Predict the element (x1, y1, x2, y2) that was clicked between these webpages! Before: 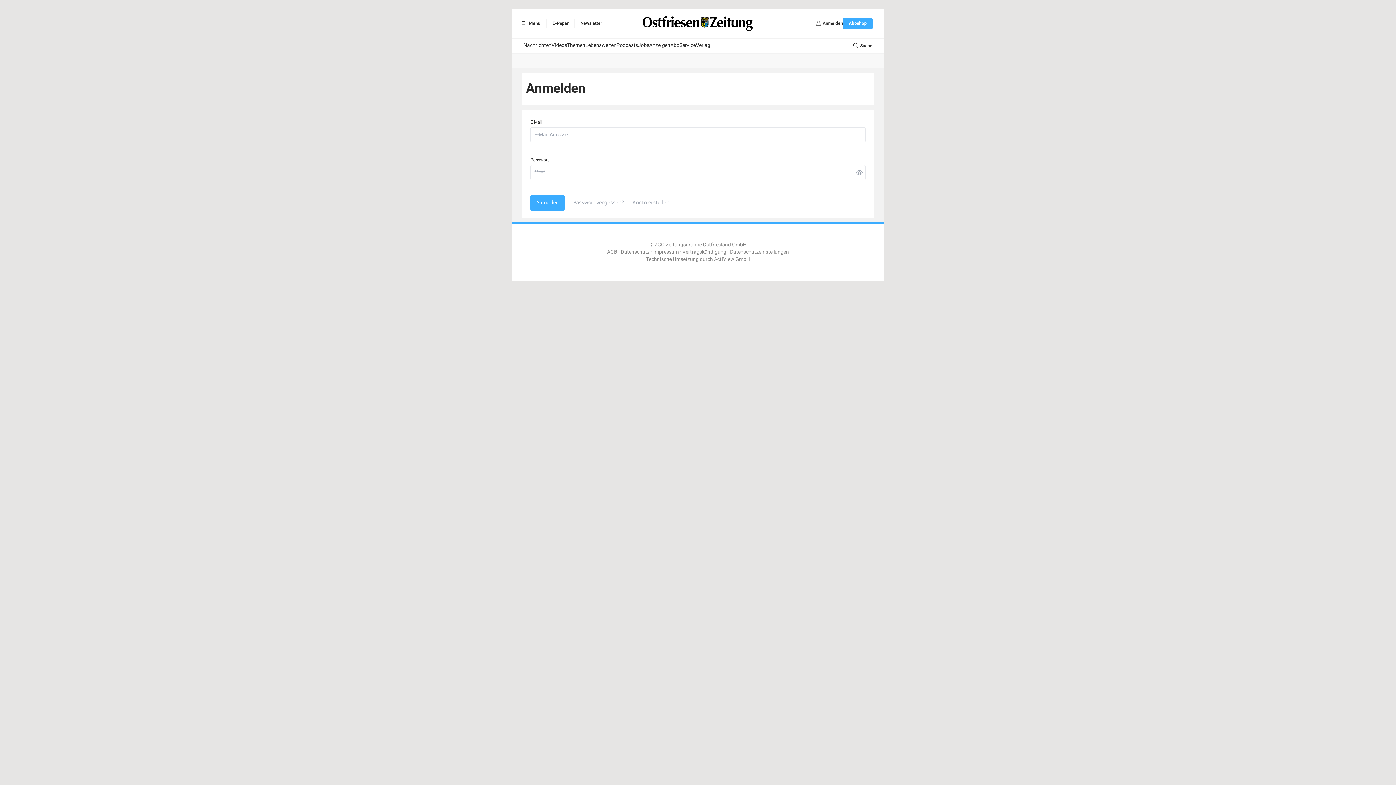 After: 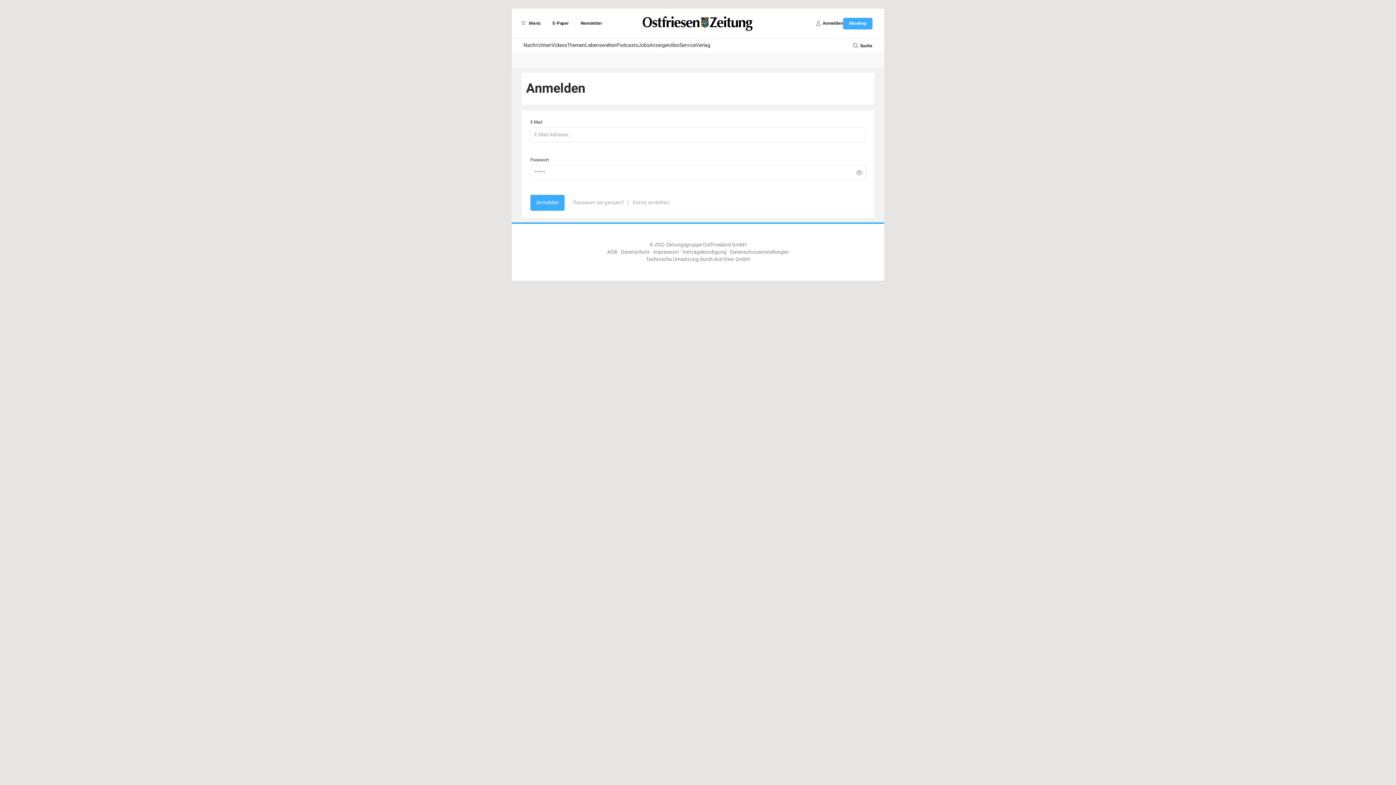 Action: bbox: (546, 20, 574, 26) label: E-Paper